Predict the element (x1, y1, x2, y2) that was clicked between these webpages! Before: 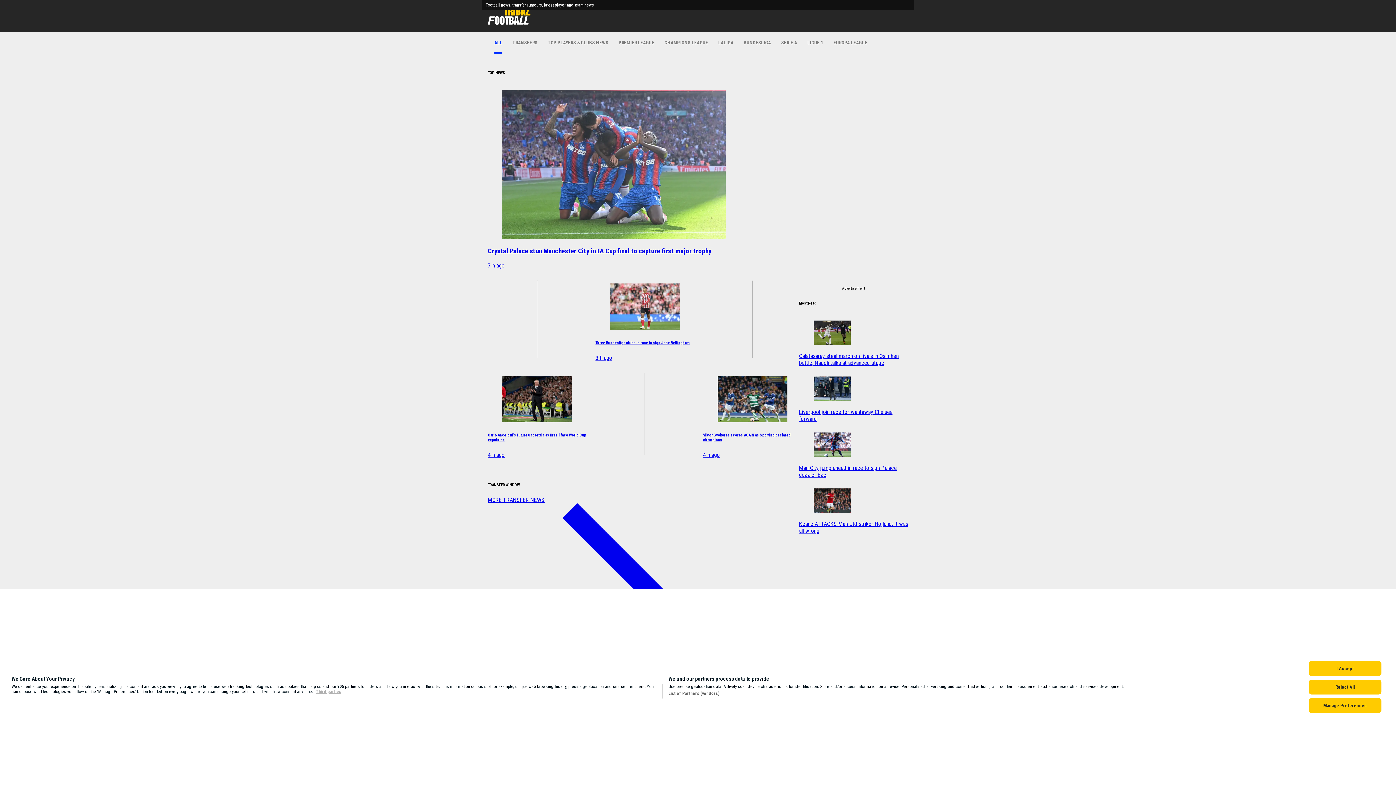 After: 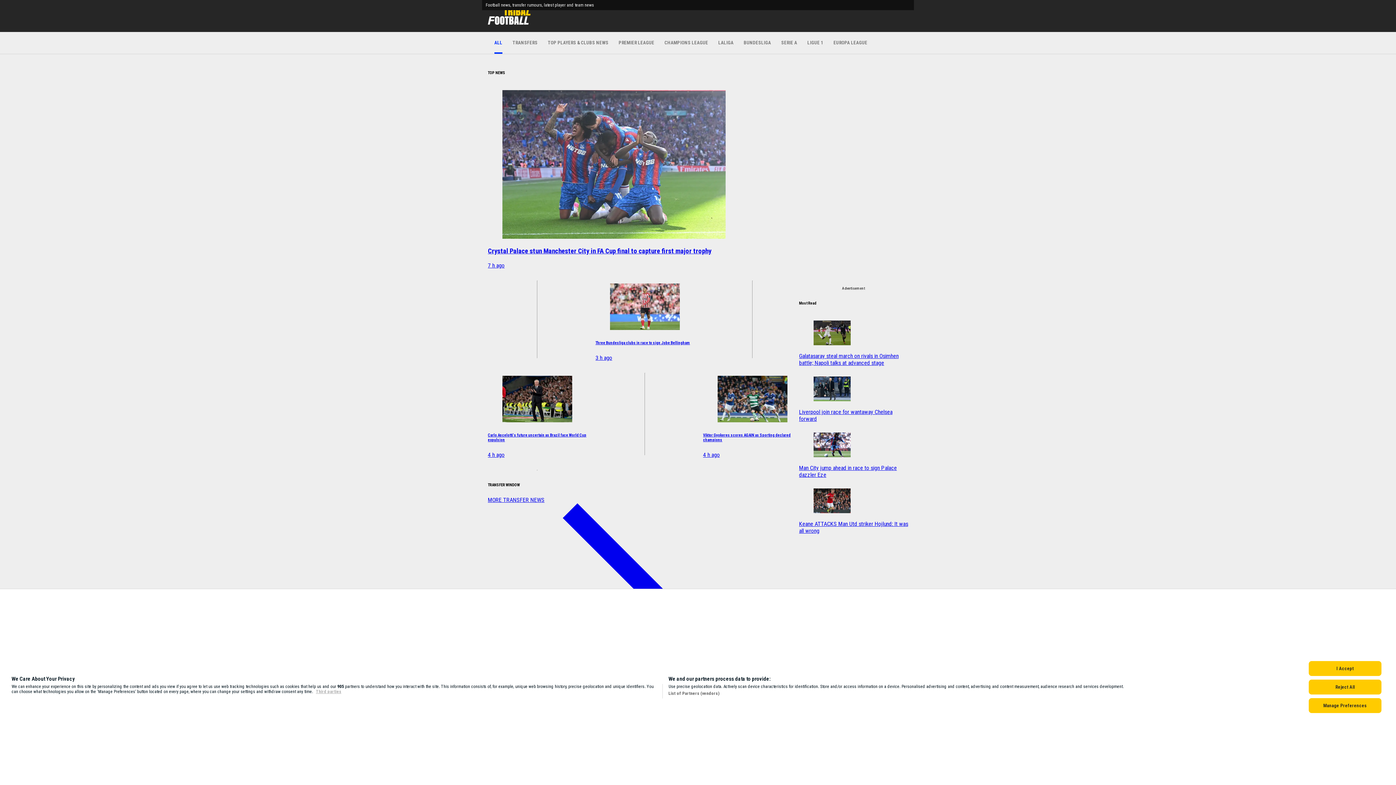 Action: bbox: (488, 53, 530, 71)